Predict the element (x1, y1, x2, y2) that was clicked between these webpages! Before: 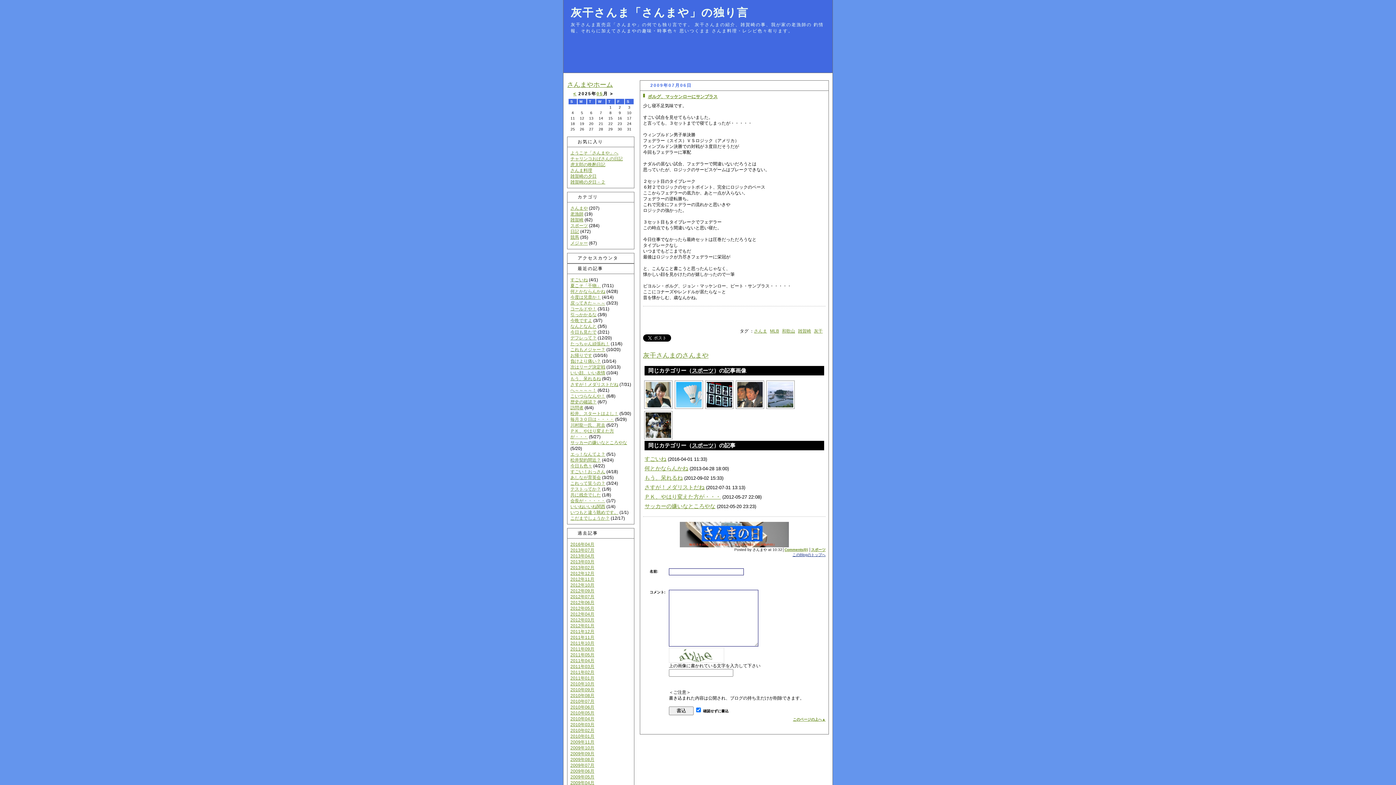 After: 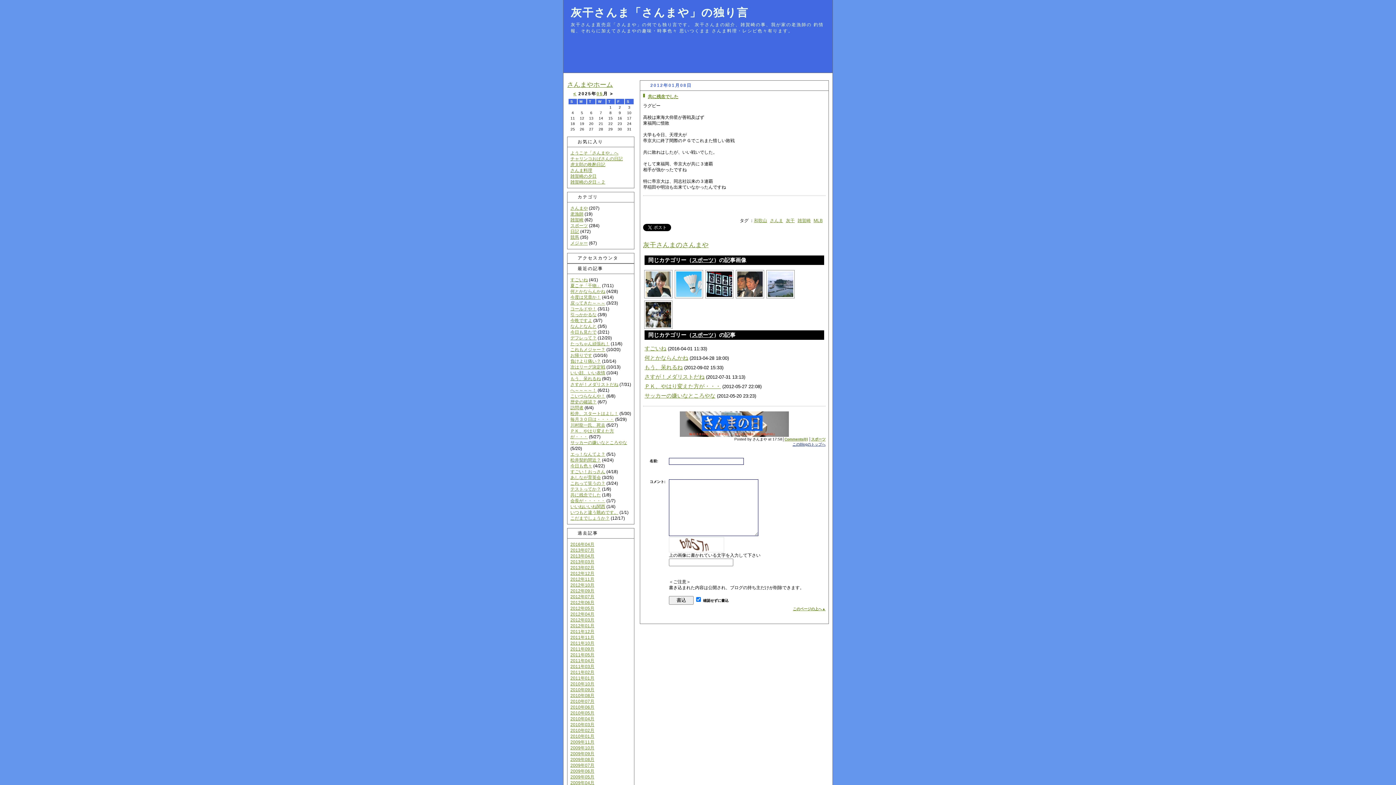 Action: bbox: (570, 492, 601, 497) label: 共に残念でした